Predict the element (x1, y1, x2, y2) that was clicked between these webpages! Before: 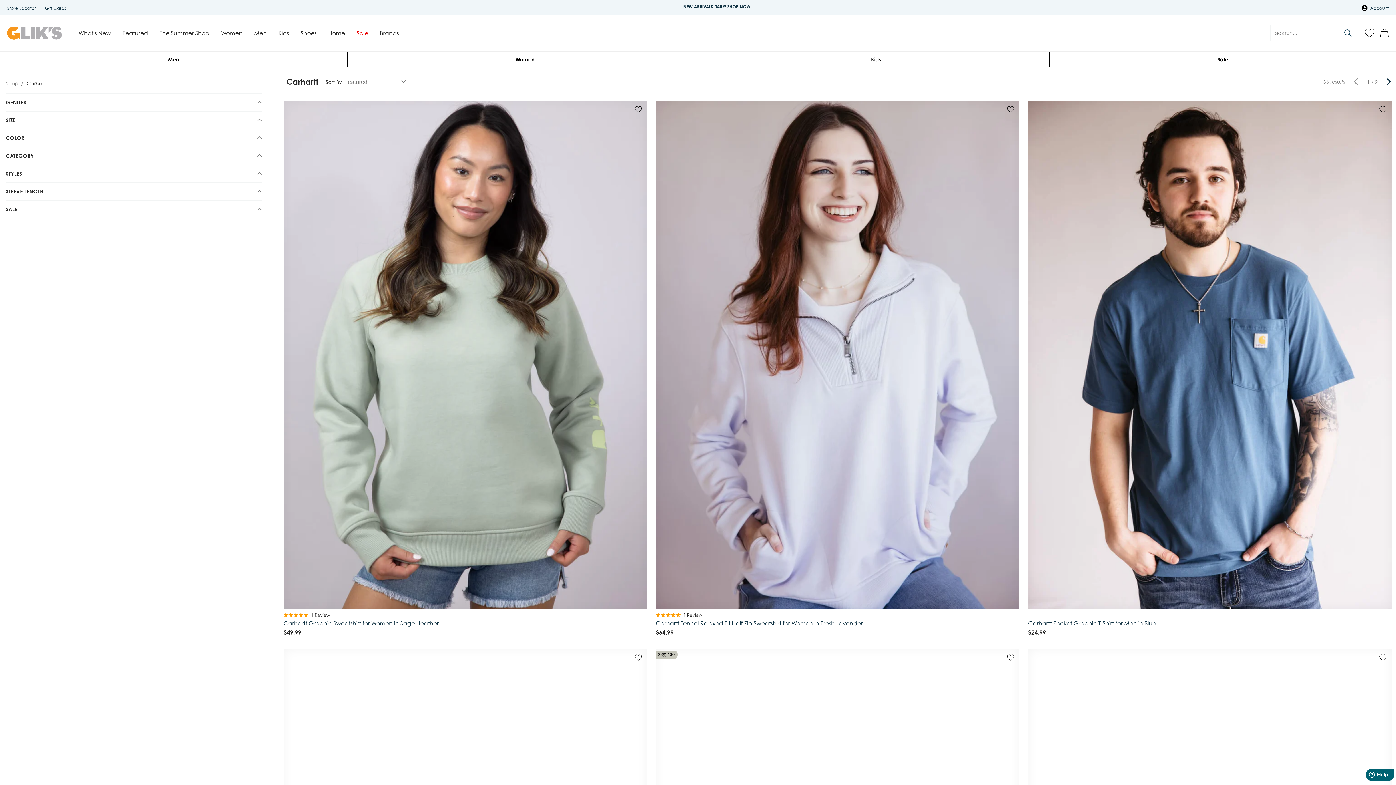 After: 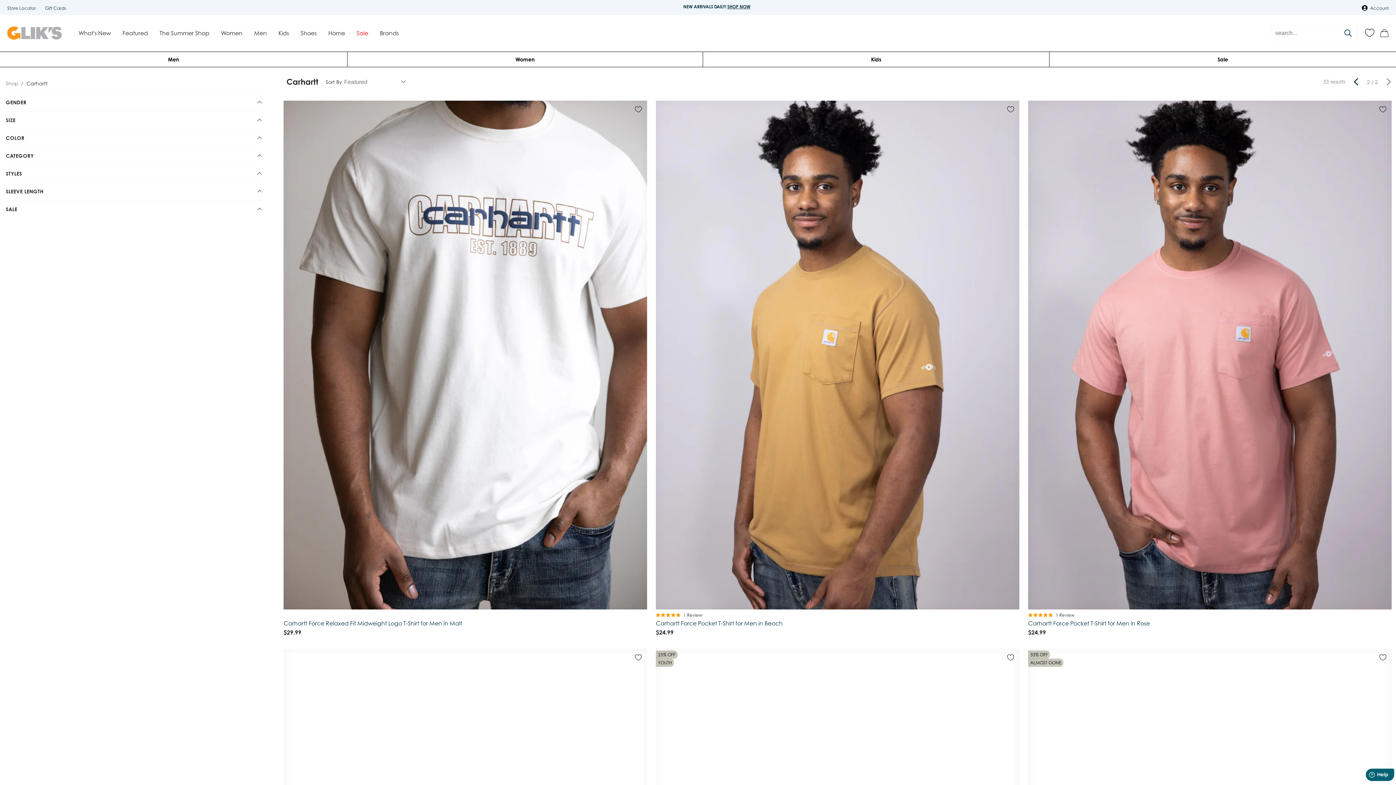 Action: bbox: (1381, 74, 1396, 89) label: Previous page